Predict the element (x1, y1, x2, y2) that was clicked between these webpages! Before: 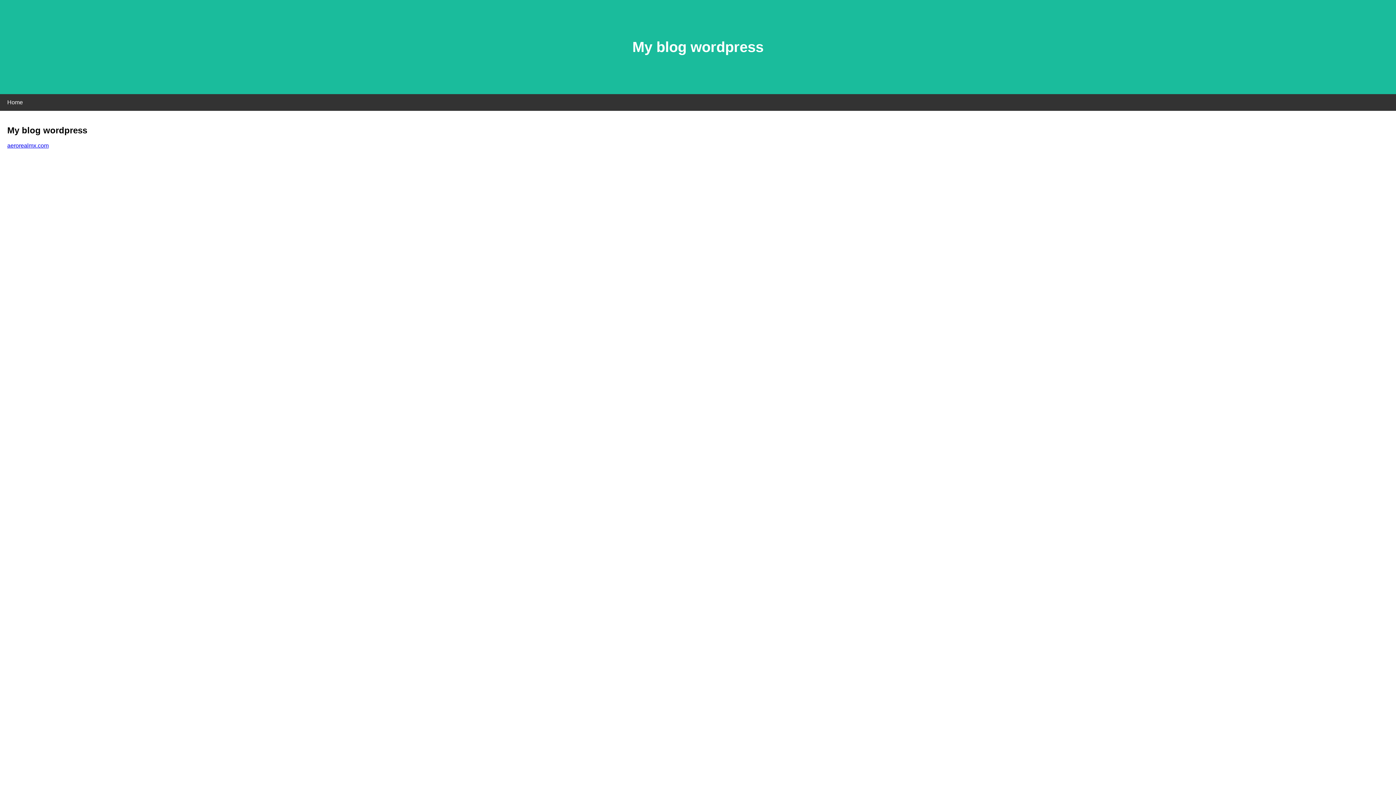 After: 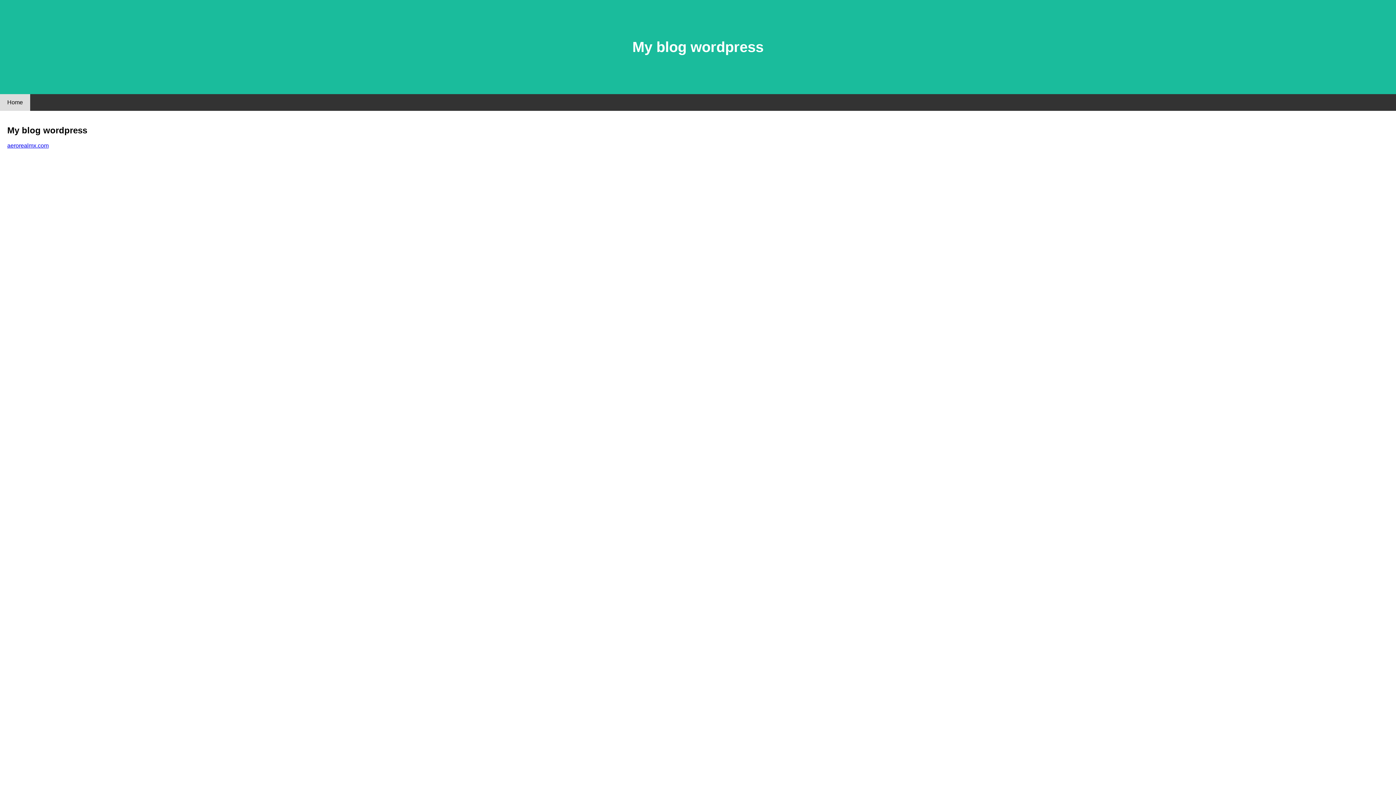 Action: bbox: (0, 94, 30, 110) label: Home